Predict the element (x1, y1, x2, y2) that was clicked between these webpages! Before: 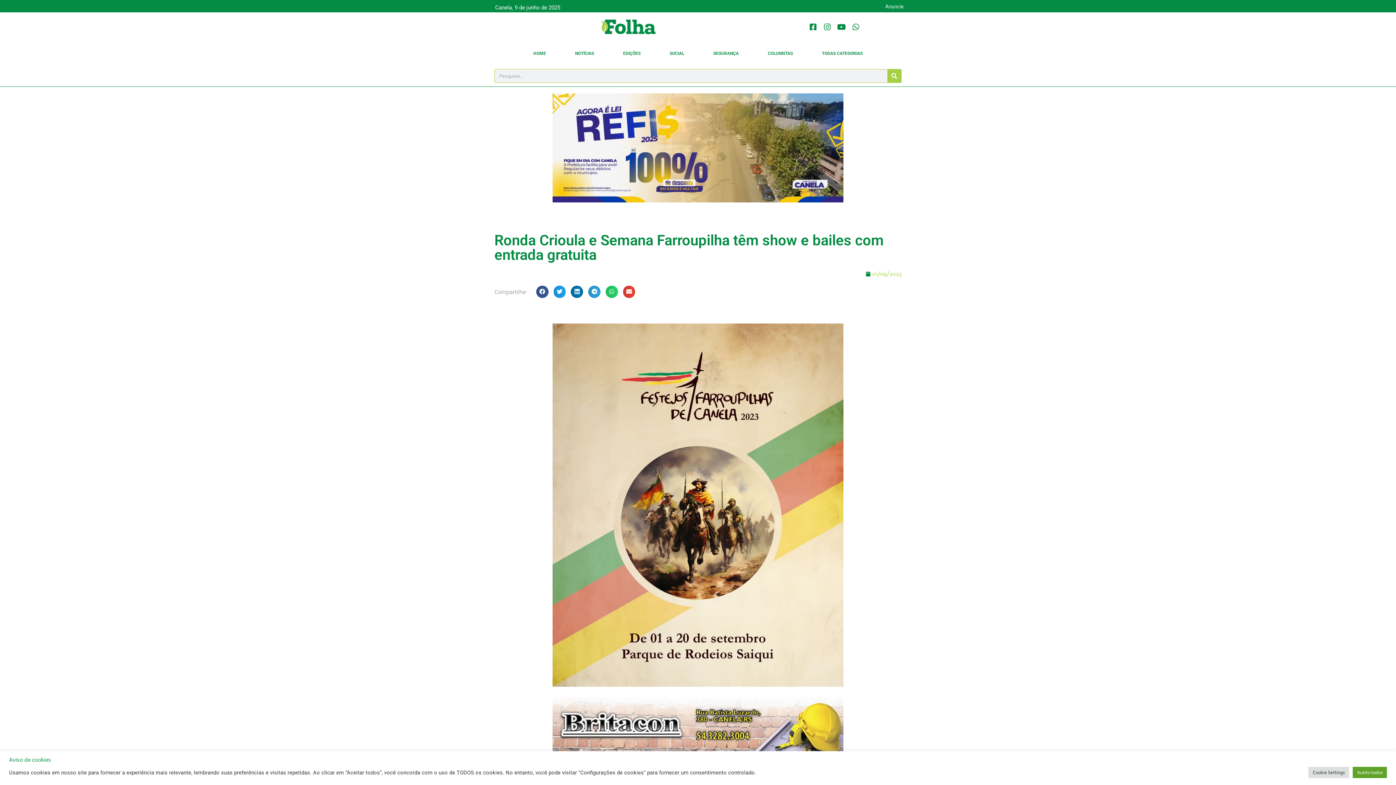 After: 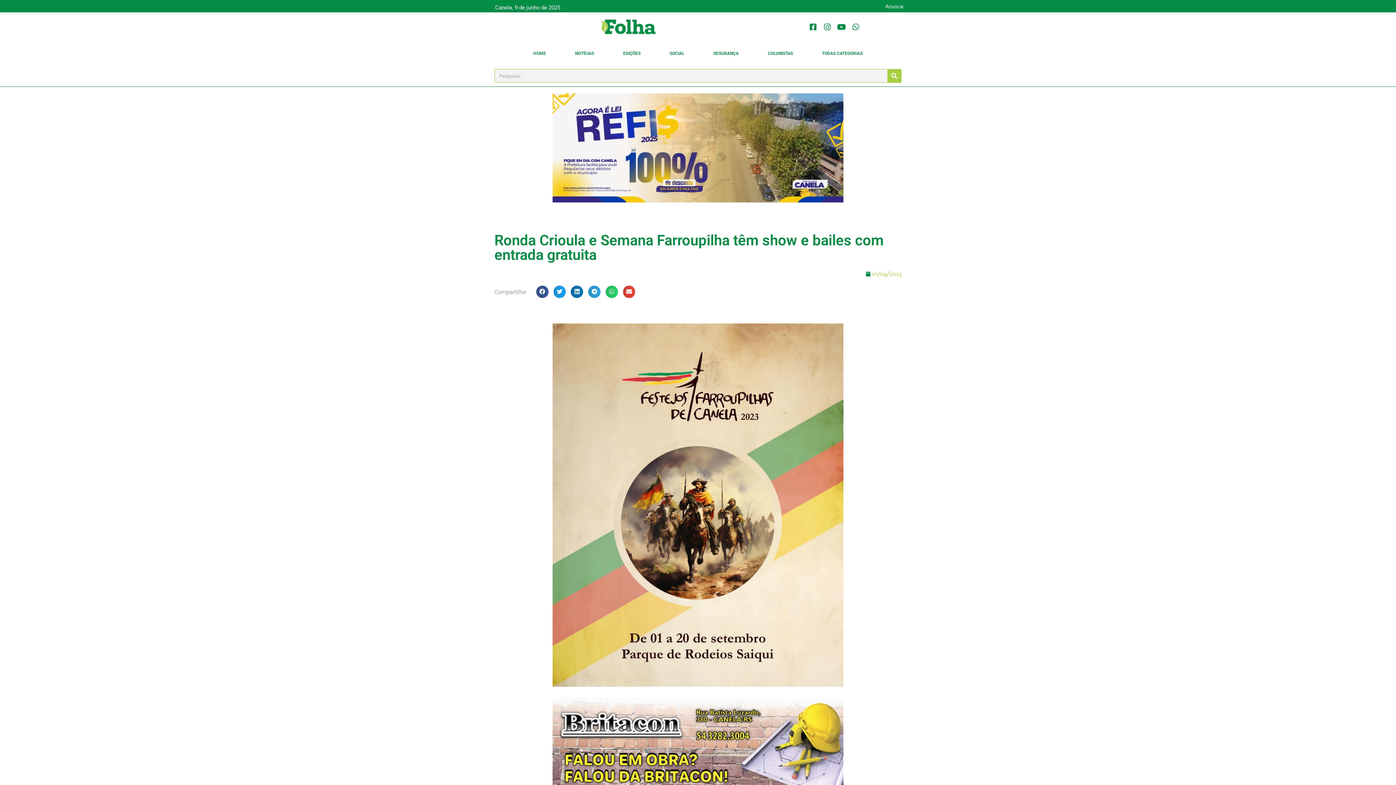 Action: bbox: (552, 196, 843, 204)